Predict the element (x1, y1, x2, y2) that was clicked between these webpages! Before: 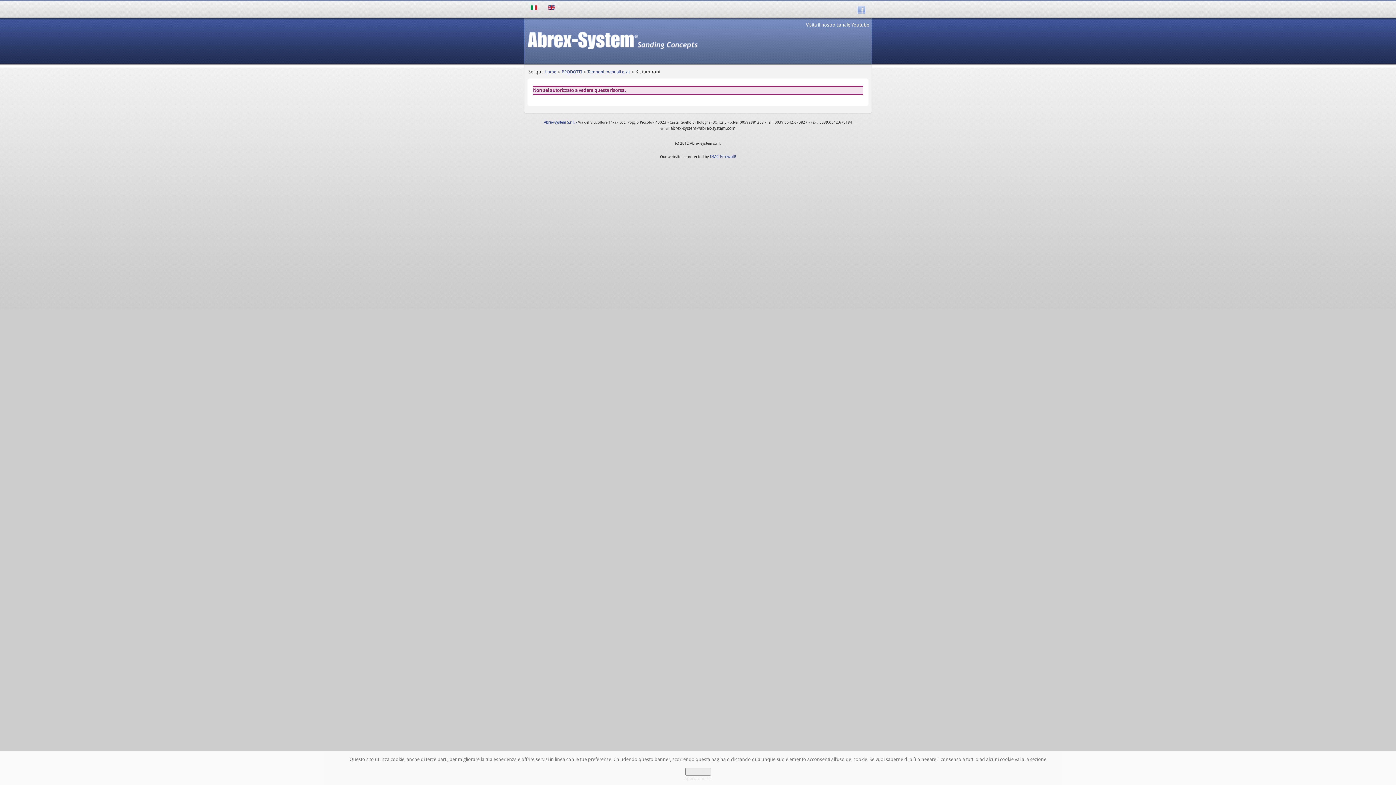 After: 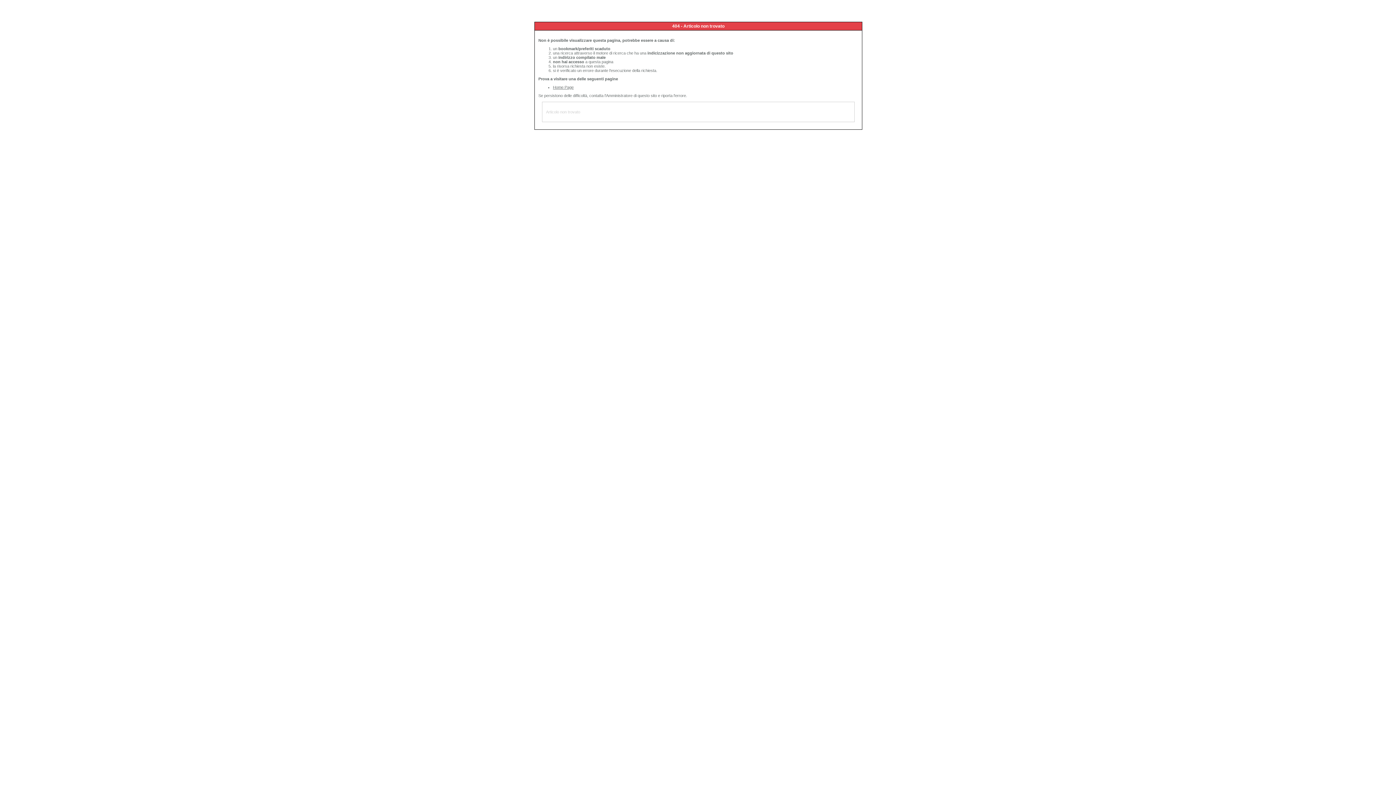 Action: bbox: (542, 2, 560, 12)